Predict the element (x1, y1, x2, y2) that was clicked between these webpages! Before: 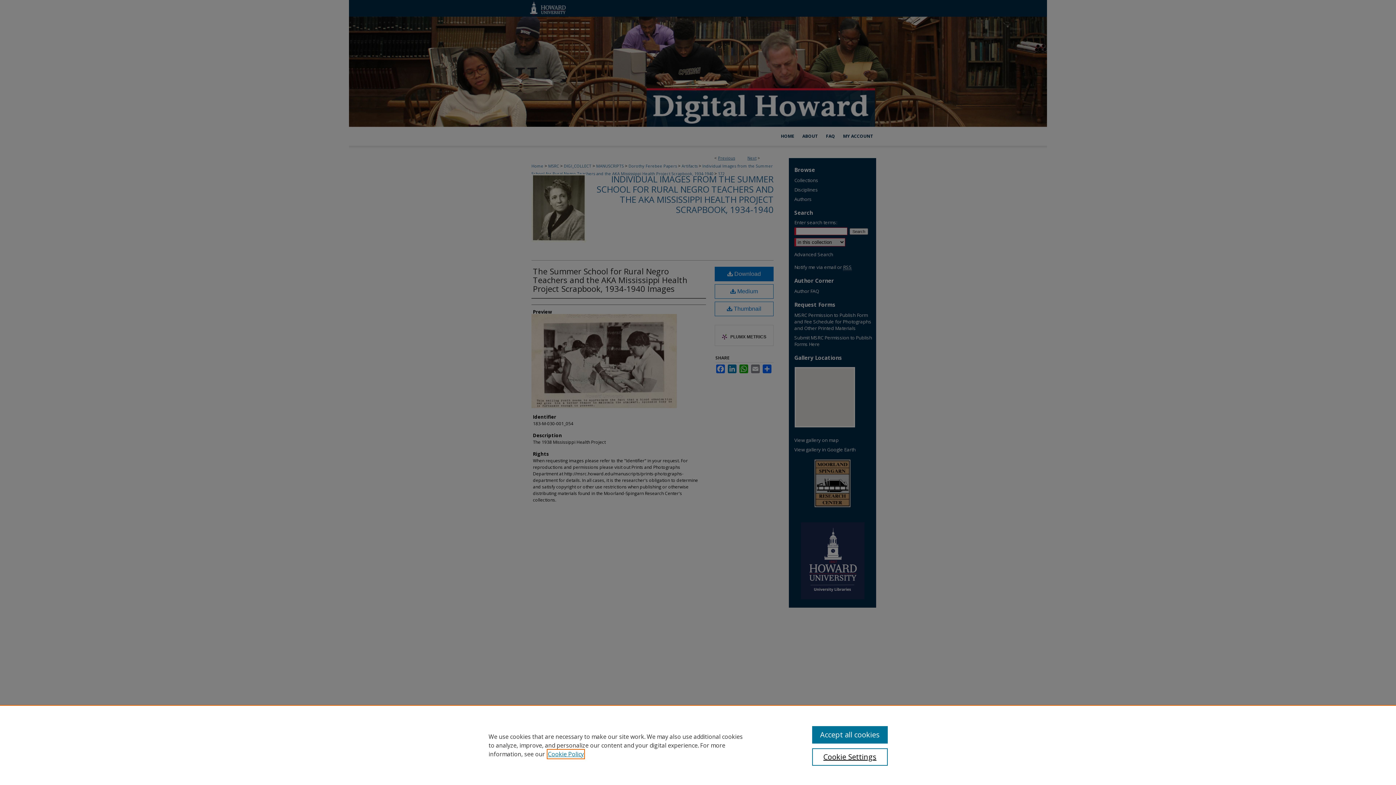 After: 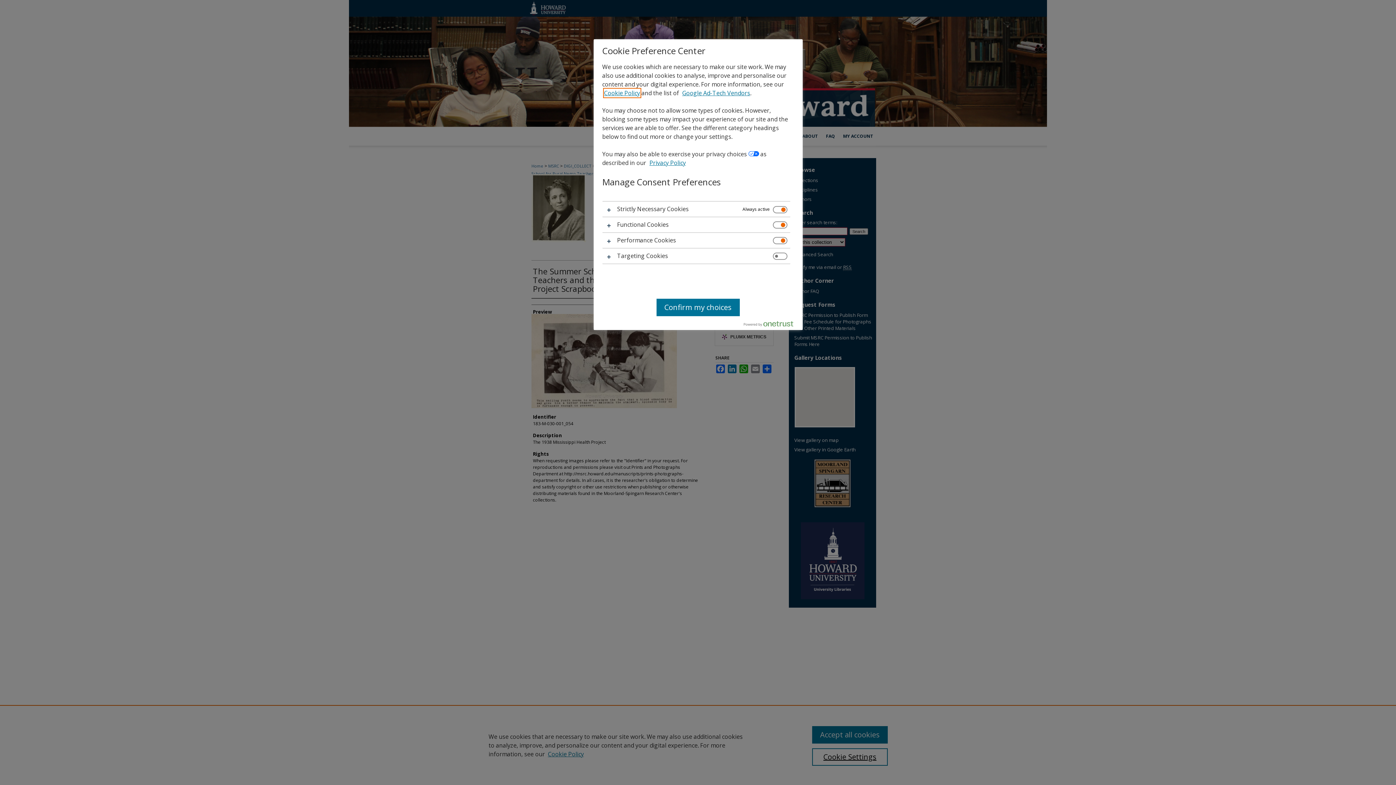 Action: bbox: (812, 748, 887, 766) label: Cookie Settings